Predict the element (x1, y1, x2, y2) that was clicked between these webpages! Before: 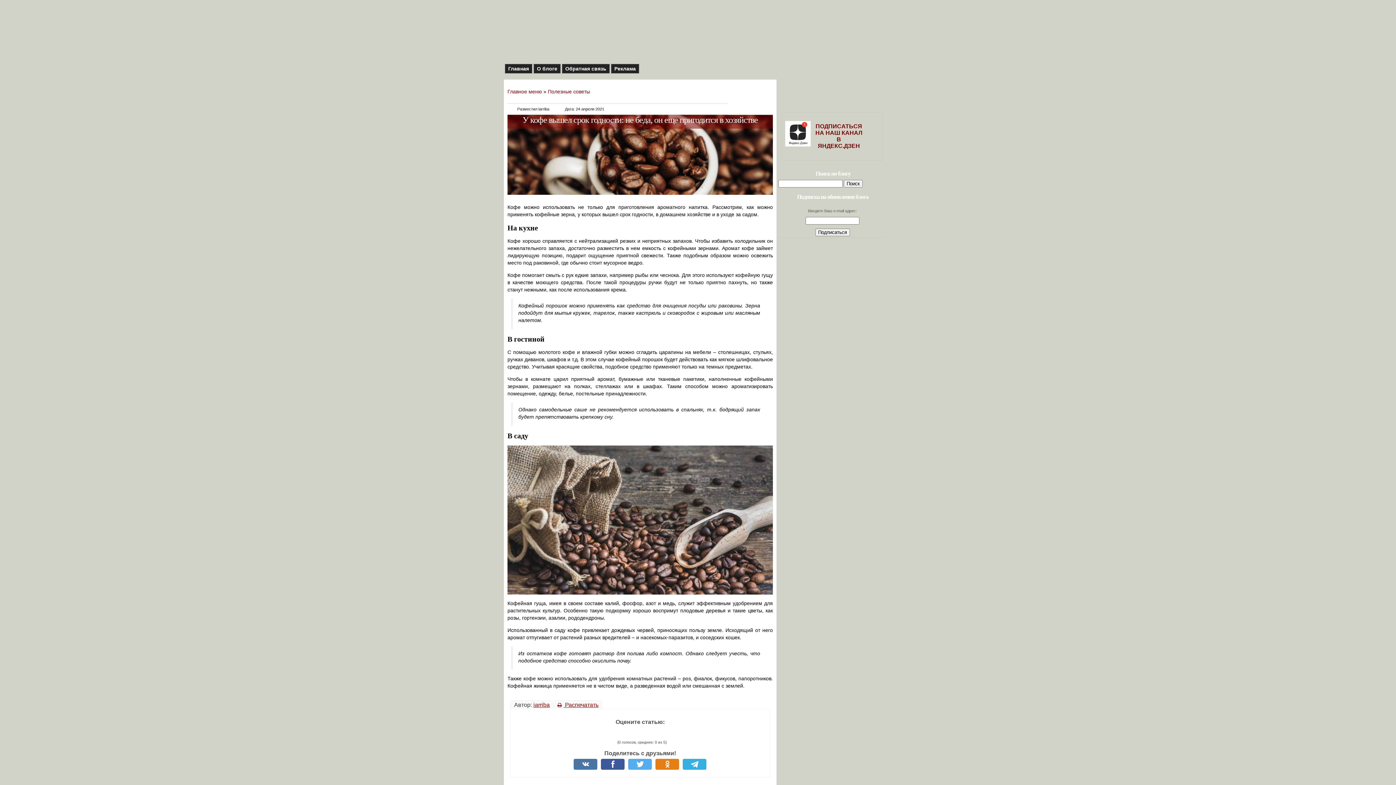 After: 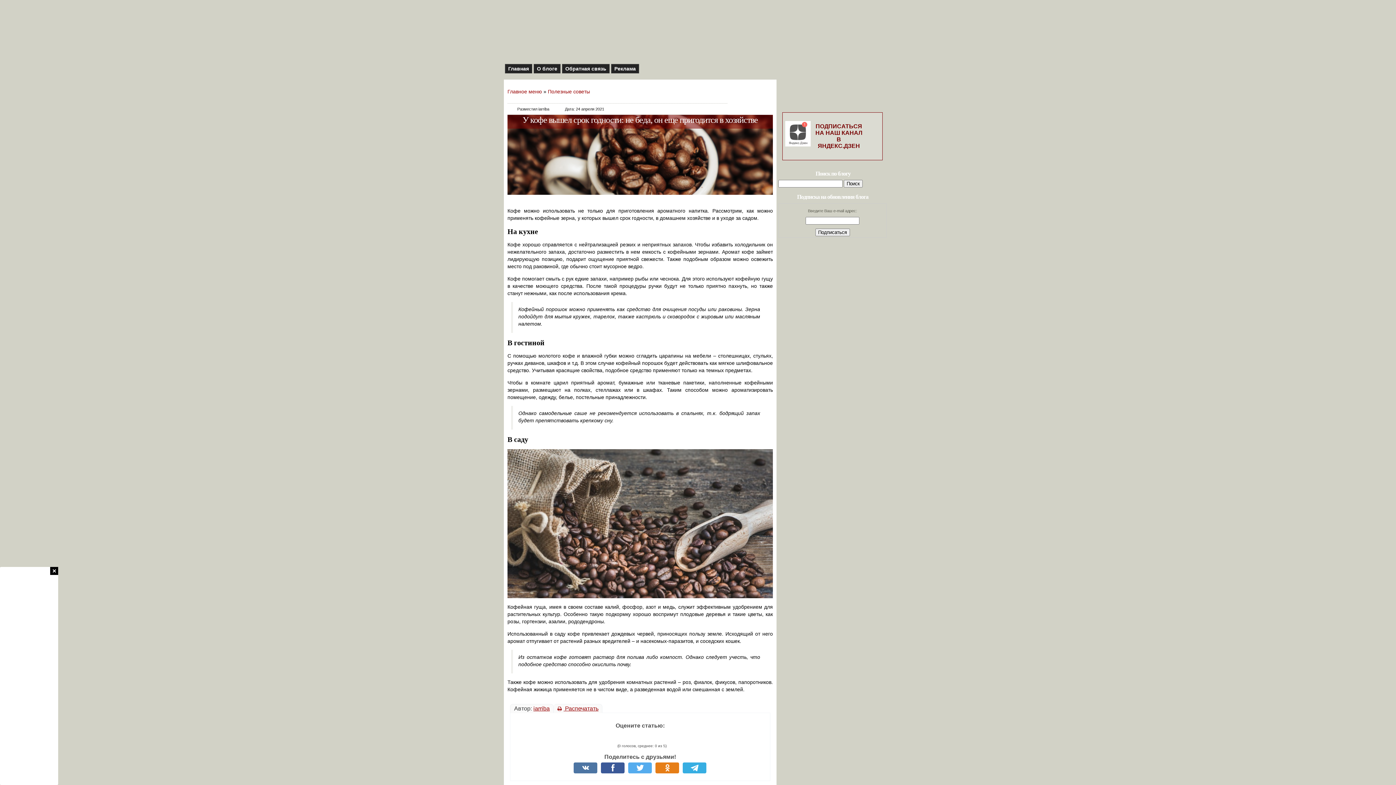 Action: bbox: (782, 112, 883, 160) label: ПОДПИСАТЬСЯ НА НАШ КАНАЛ В ЯНДЕКС.ДЗЕН